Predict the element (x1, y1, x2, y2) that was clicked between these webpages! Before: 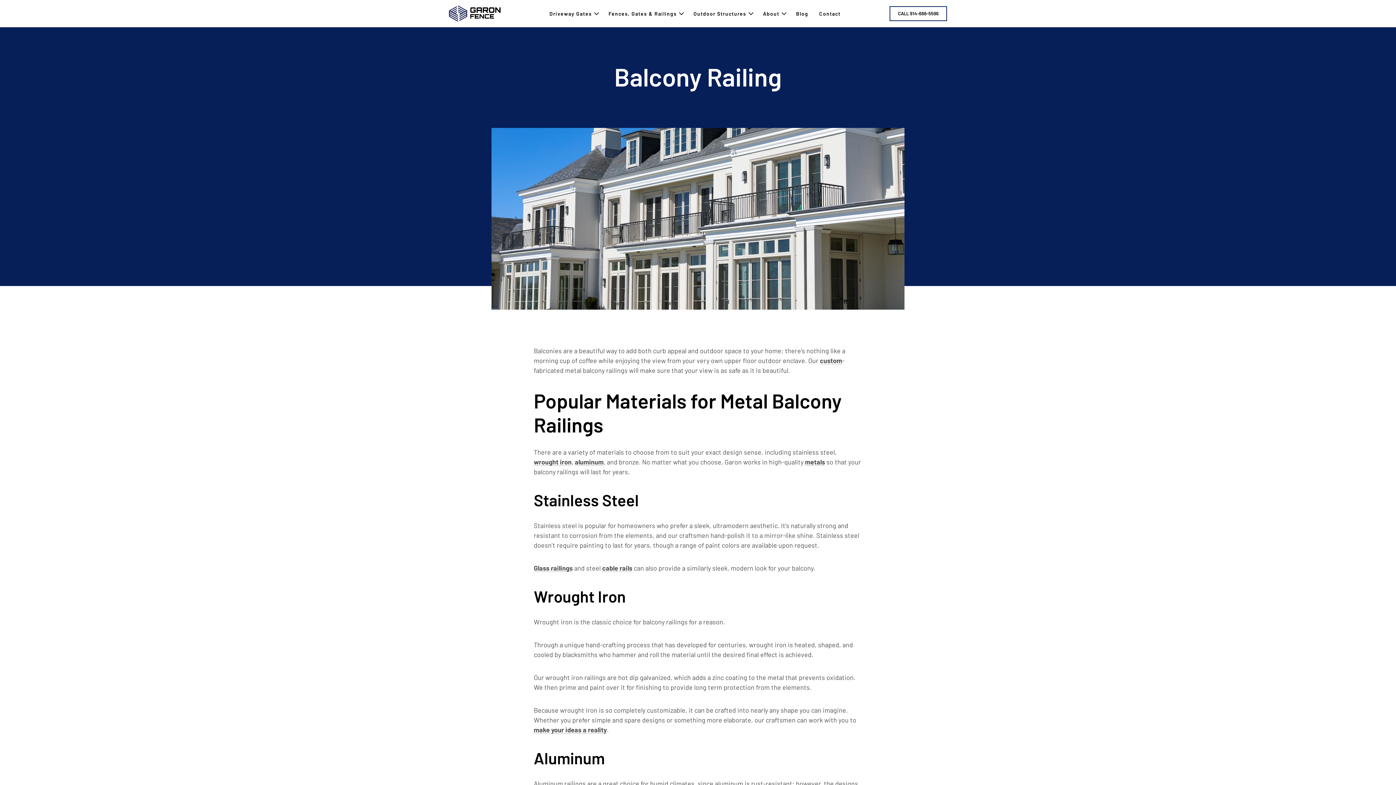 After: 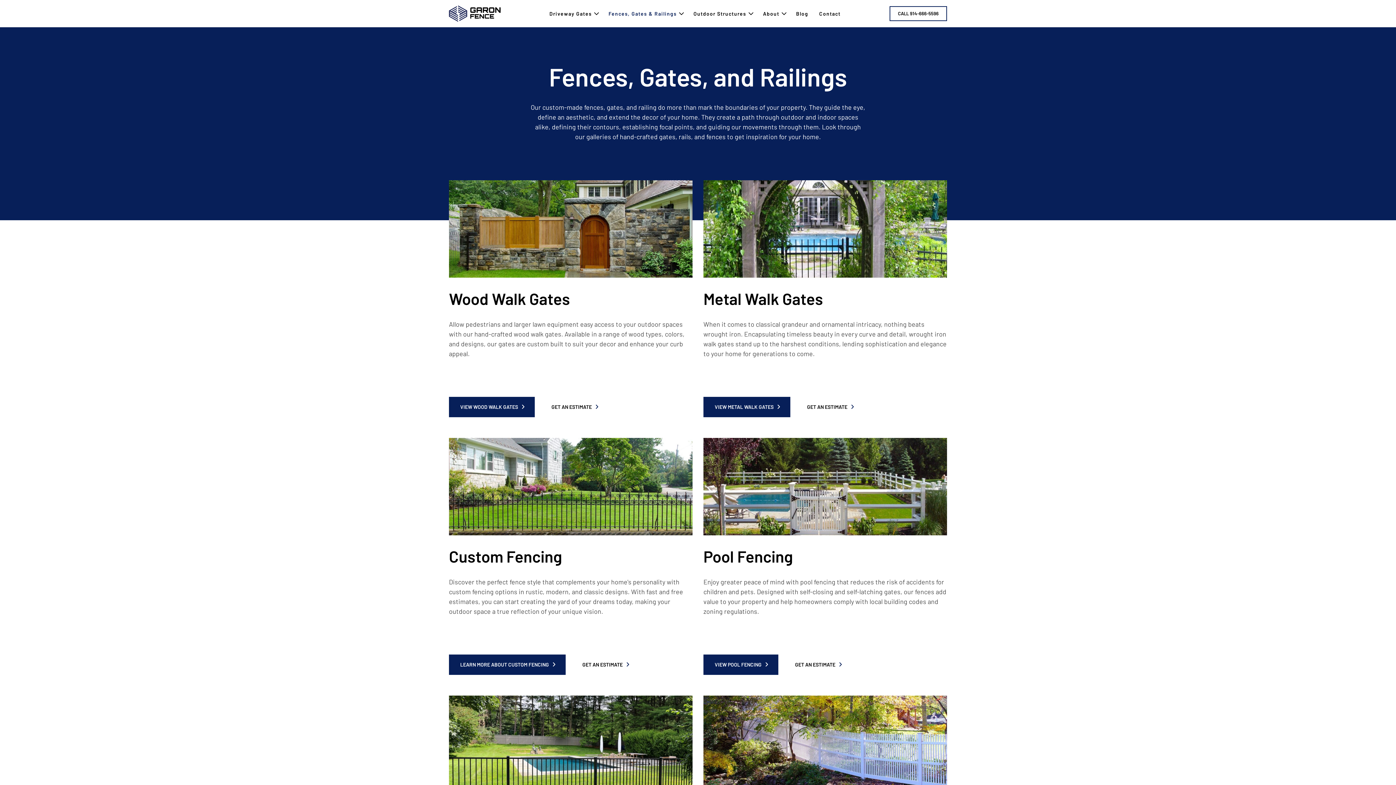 Action: label: Fences, Gates & Railings bbox: (608, 8, 676, 18)